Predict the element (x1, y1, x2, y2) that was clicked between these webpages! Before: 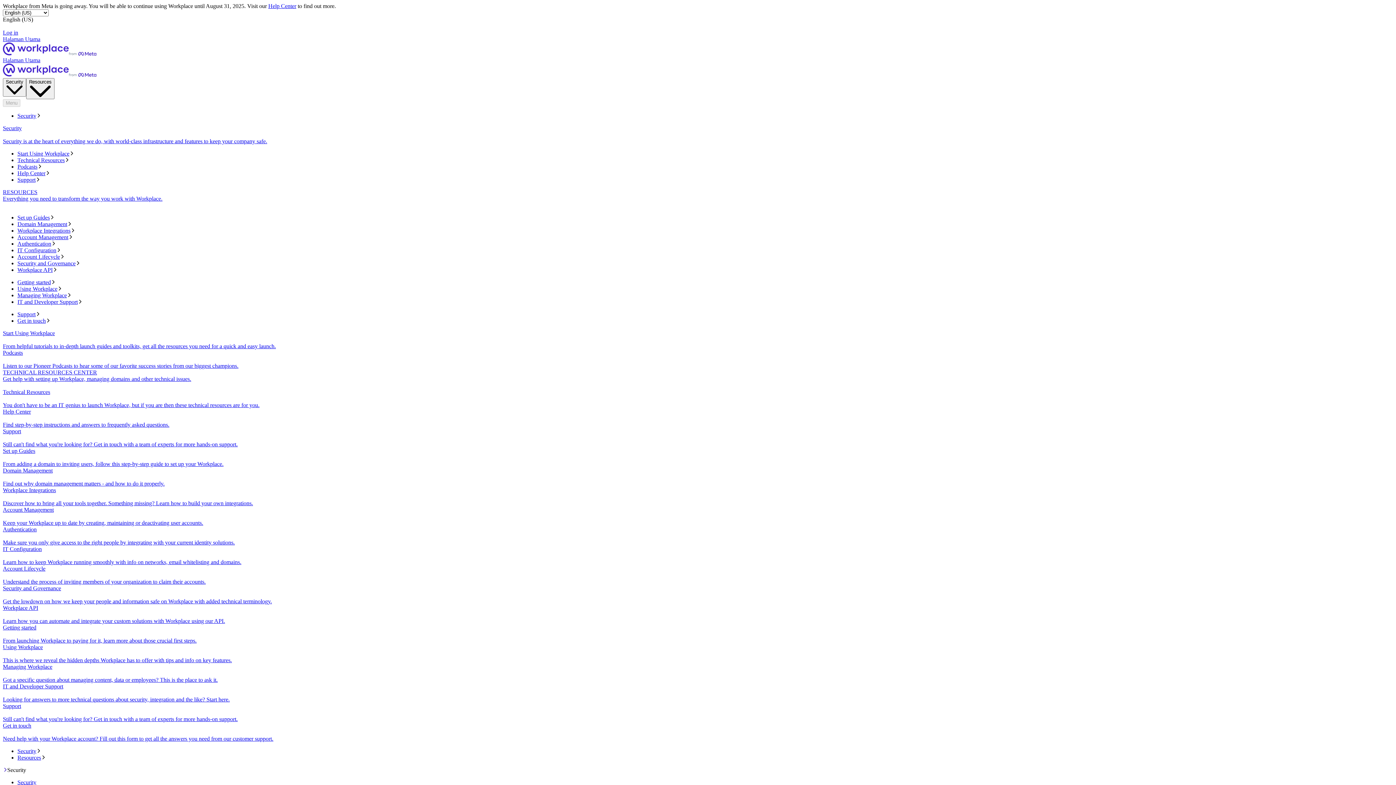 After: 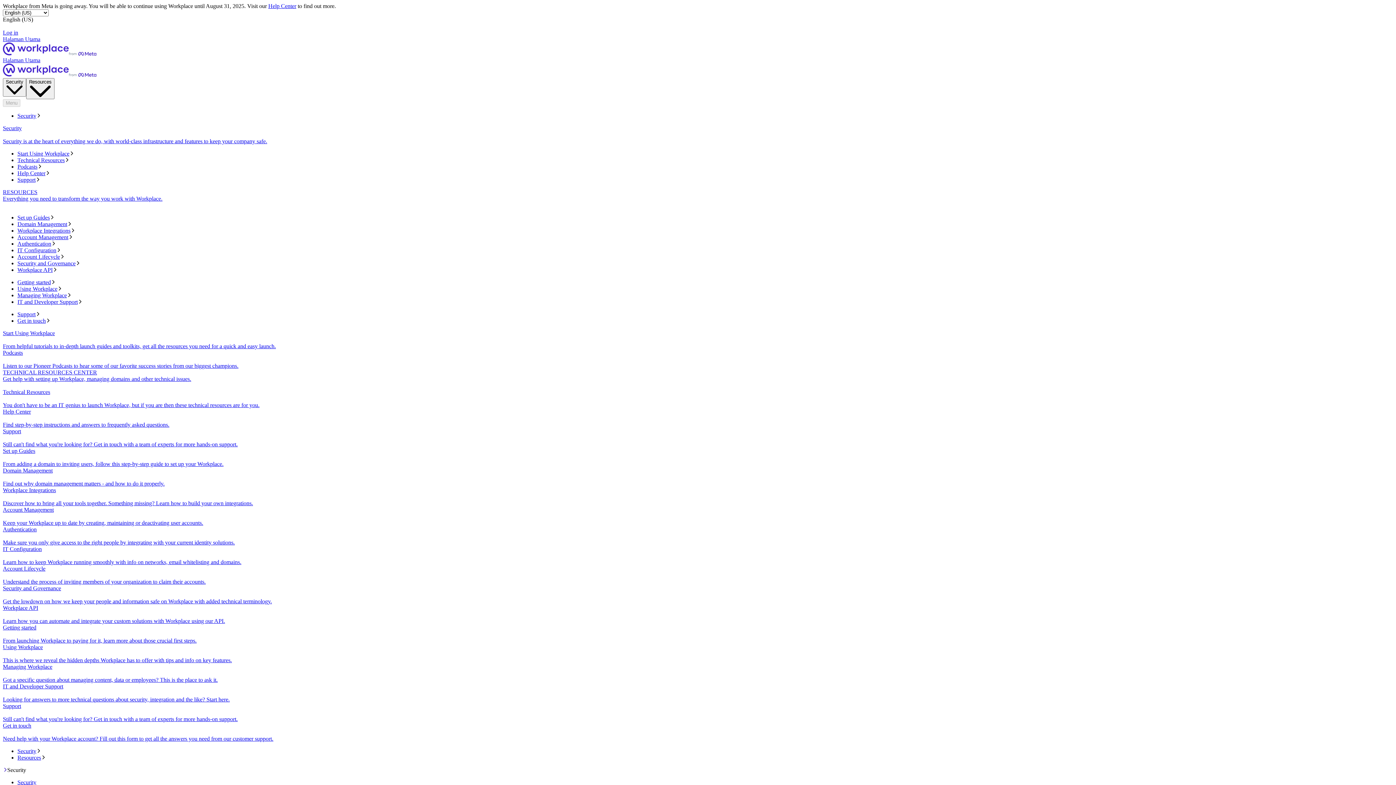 Action: bbox: (17, 247, 1393, 253) label: IT Configuration